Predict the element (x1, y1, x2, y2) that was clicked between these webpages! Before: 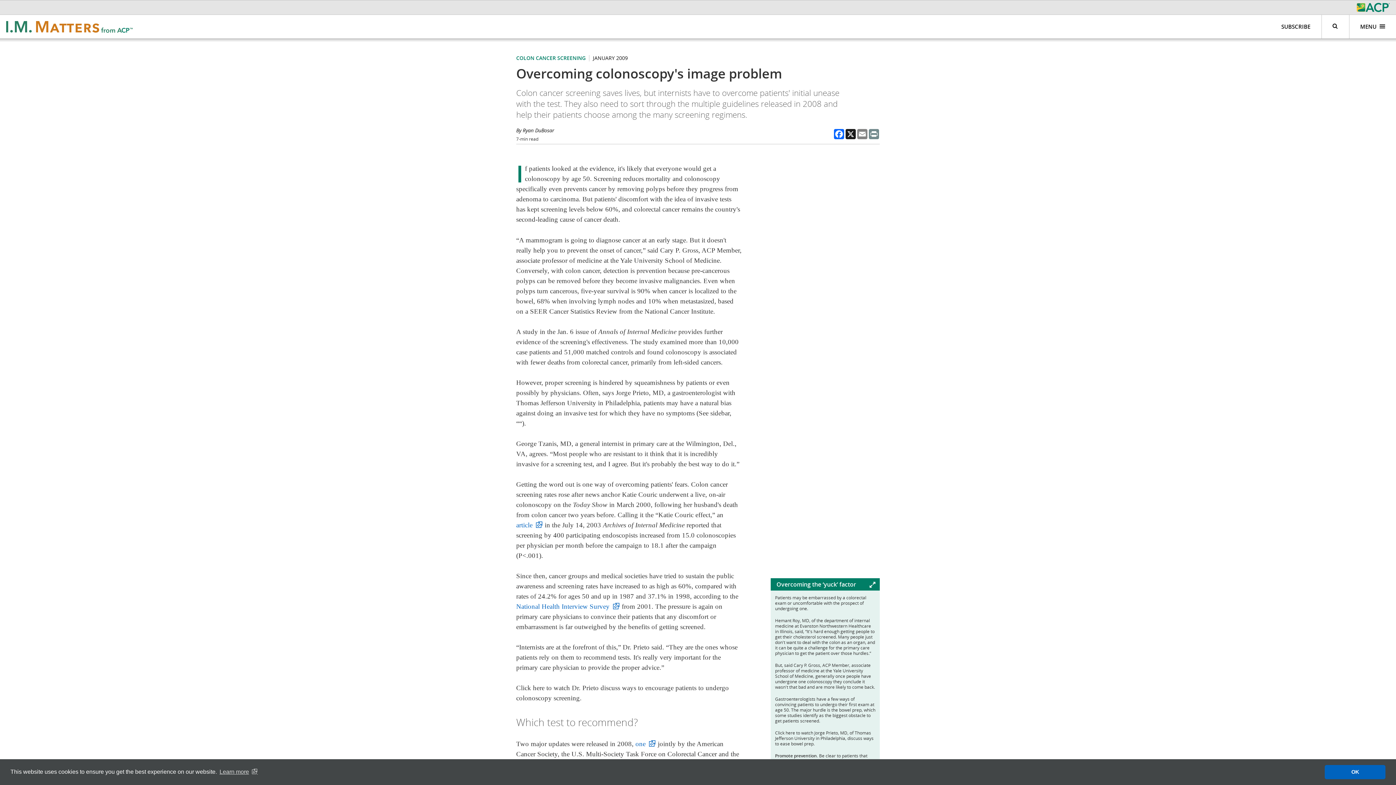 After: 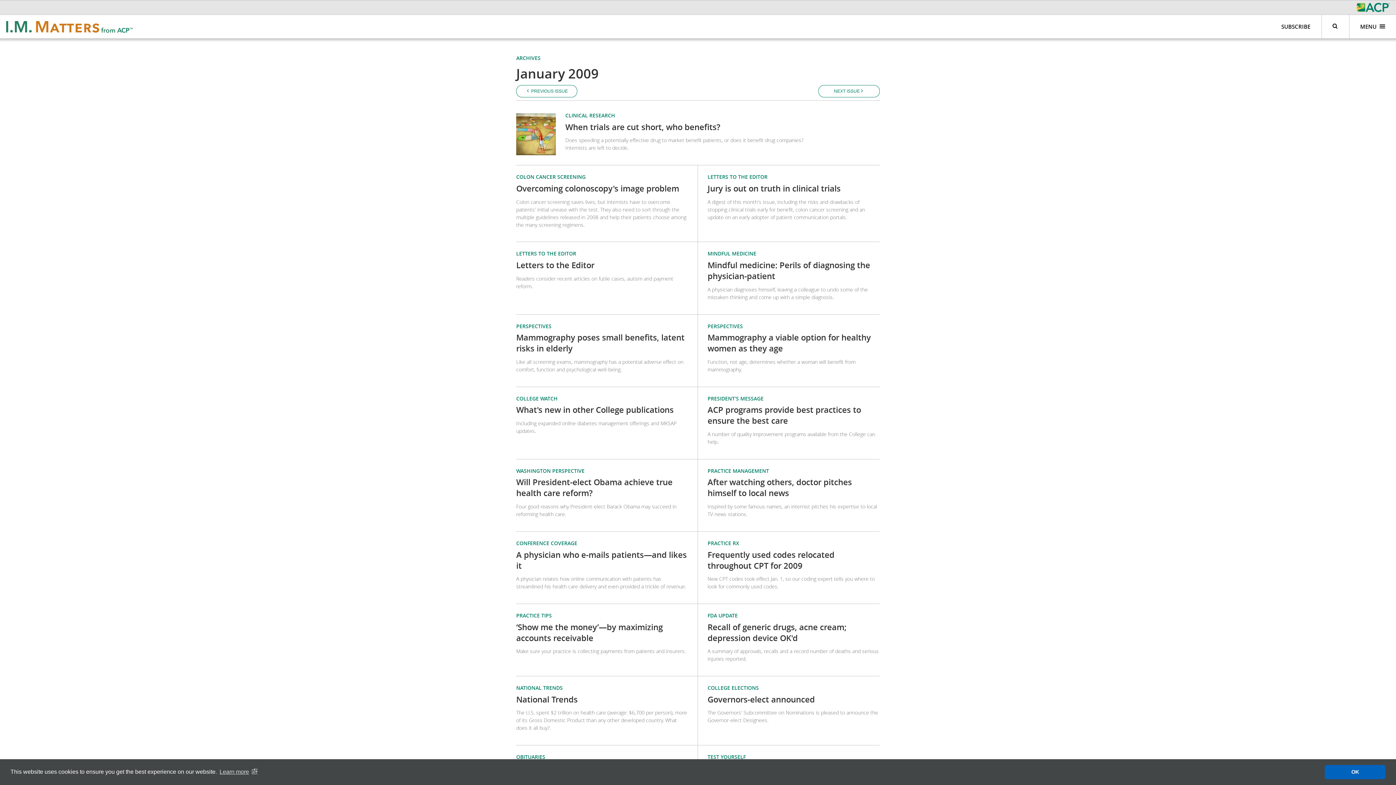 Action: bbox: (593, 54, 628, 61) label: JANUARY 2009